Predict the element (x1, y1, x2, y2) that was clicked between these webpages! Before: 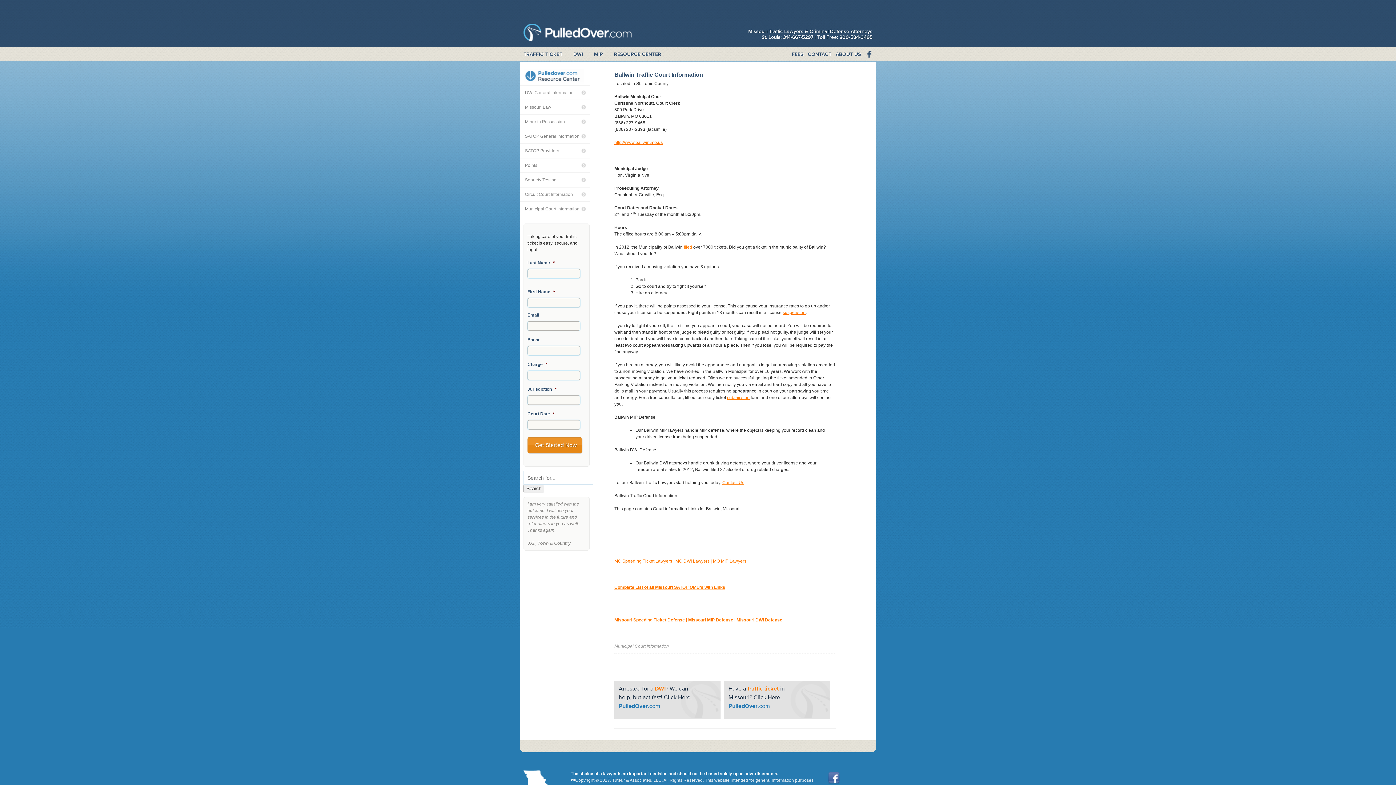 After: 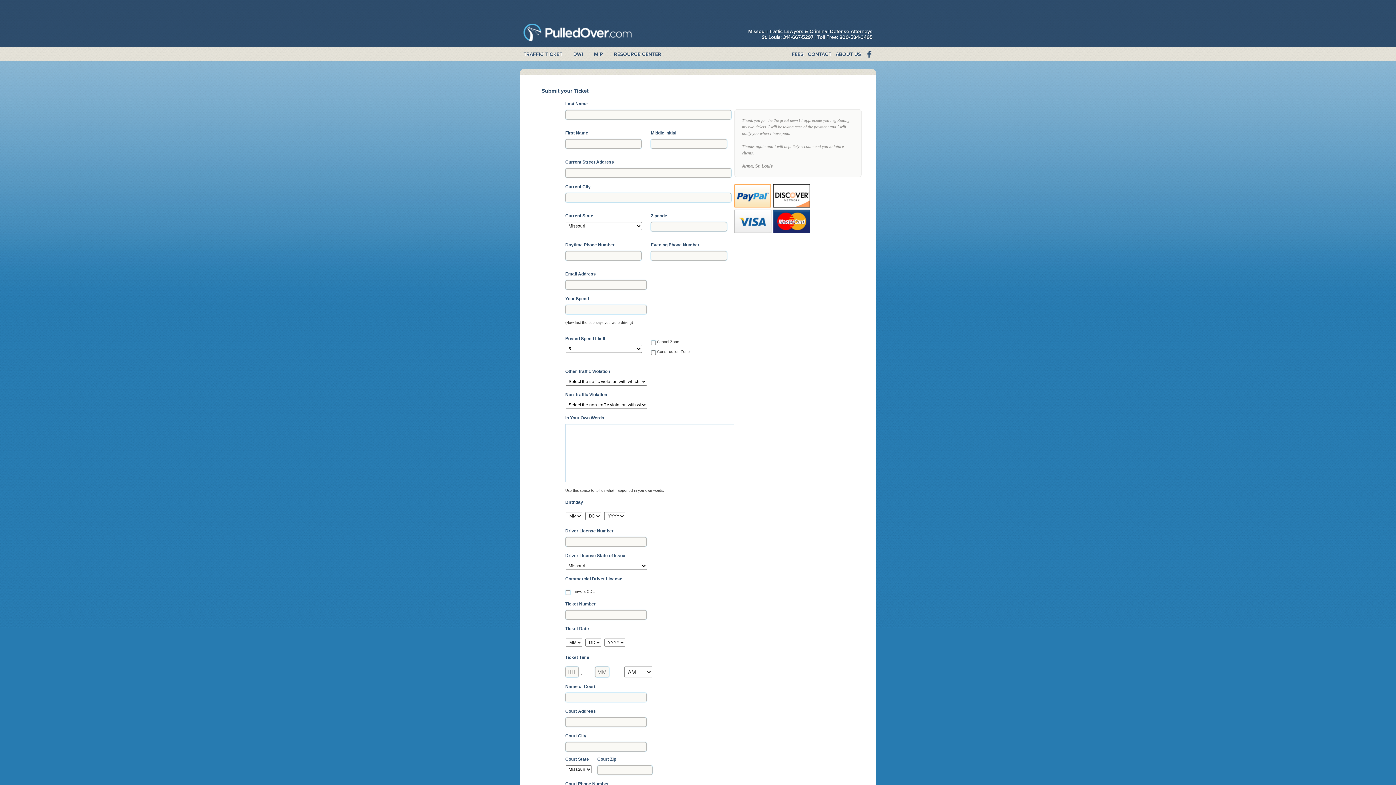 Action: label: Arrested for a DWI? We can help, but act fast! Click Here.
PulledOver.com bbox: (618, 685, 692, 710)